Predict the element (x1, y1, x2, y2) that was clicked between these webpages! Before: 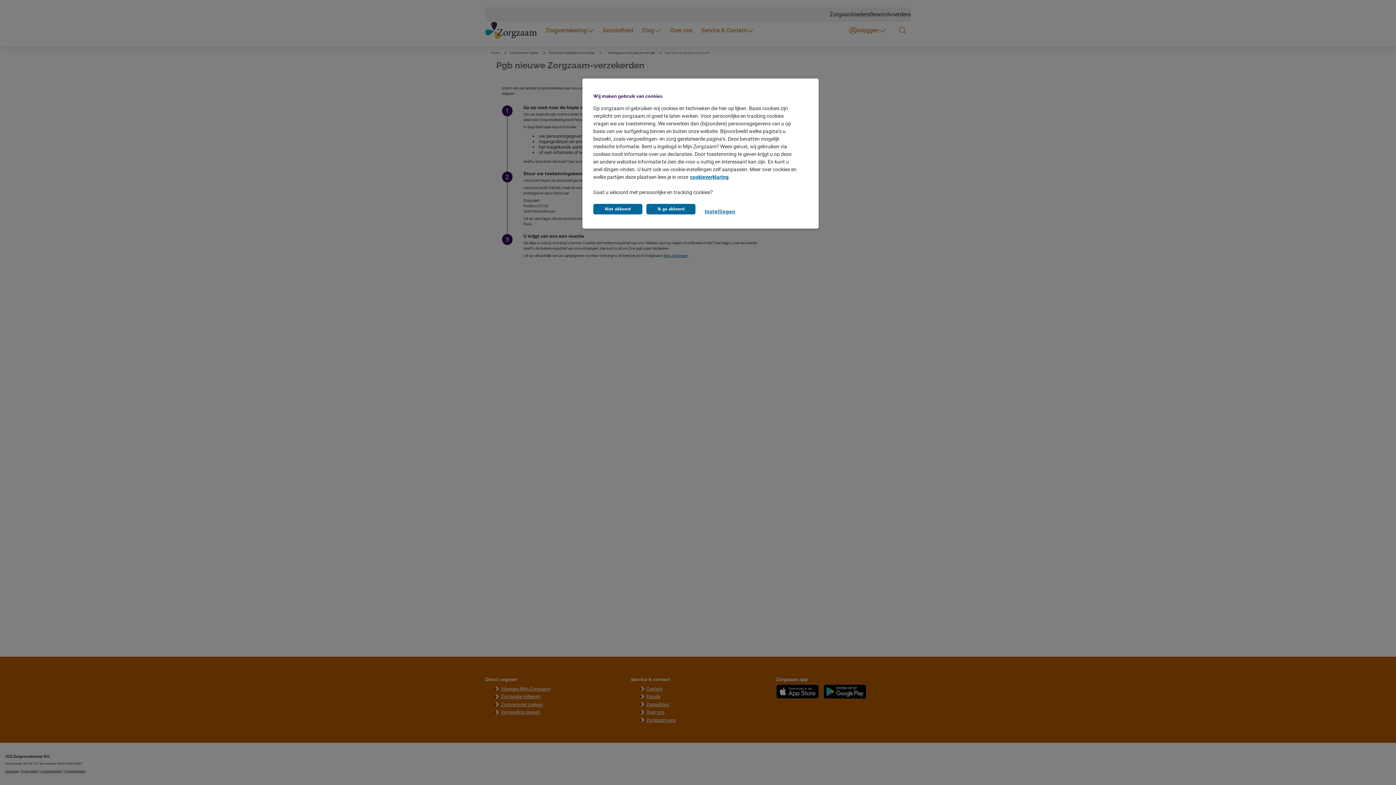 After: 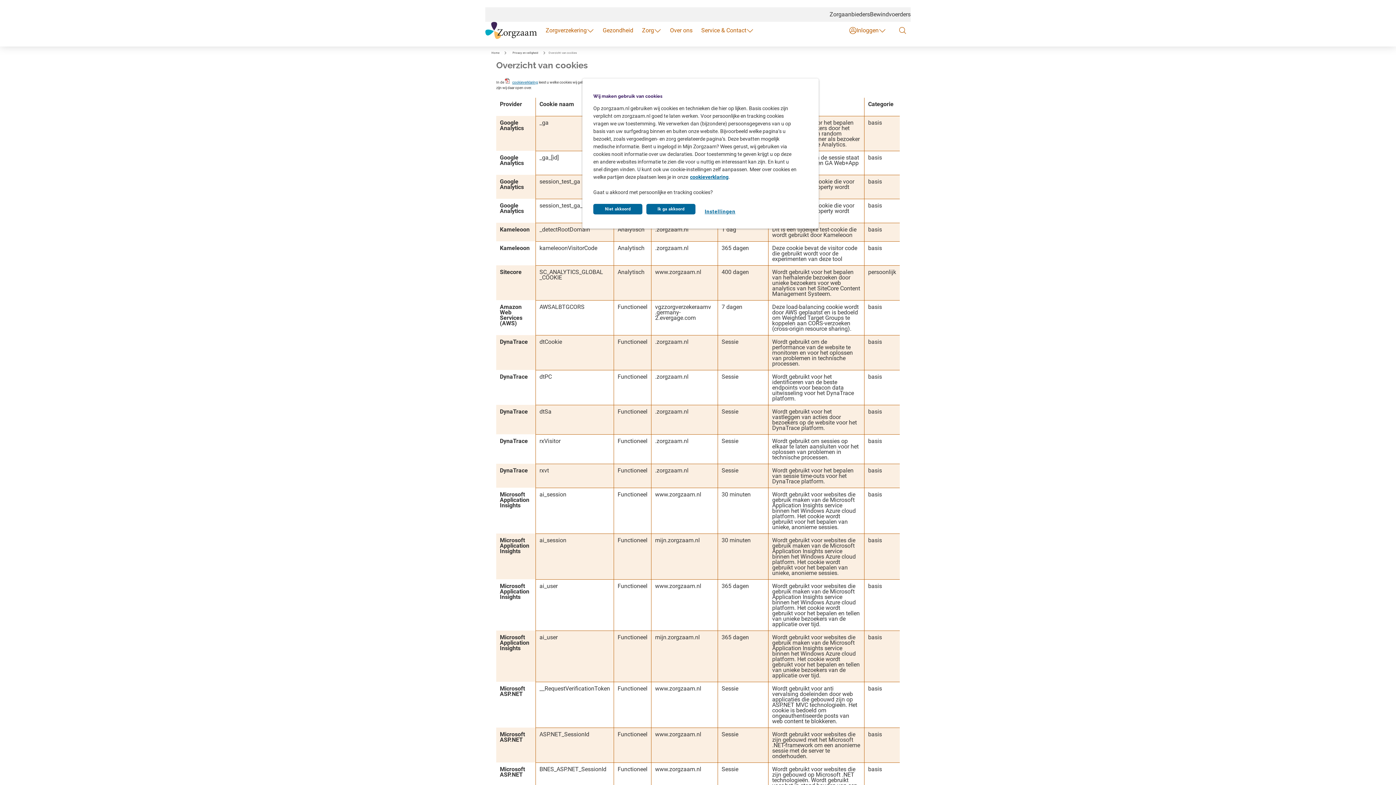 Action: label: cookieverklaring bbox: (690, 174, 728, 180)